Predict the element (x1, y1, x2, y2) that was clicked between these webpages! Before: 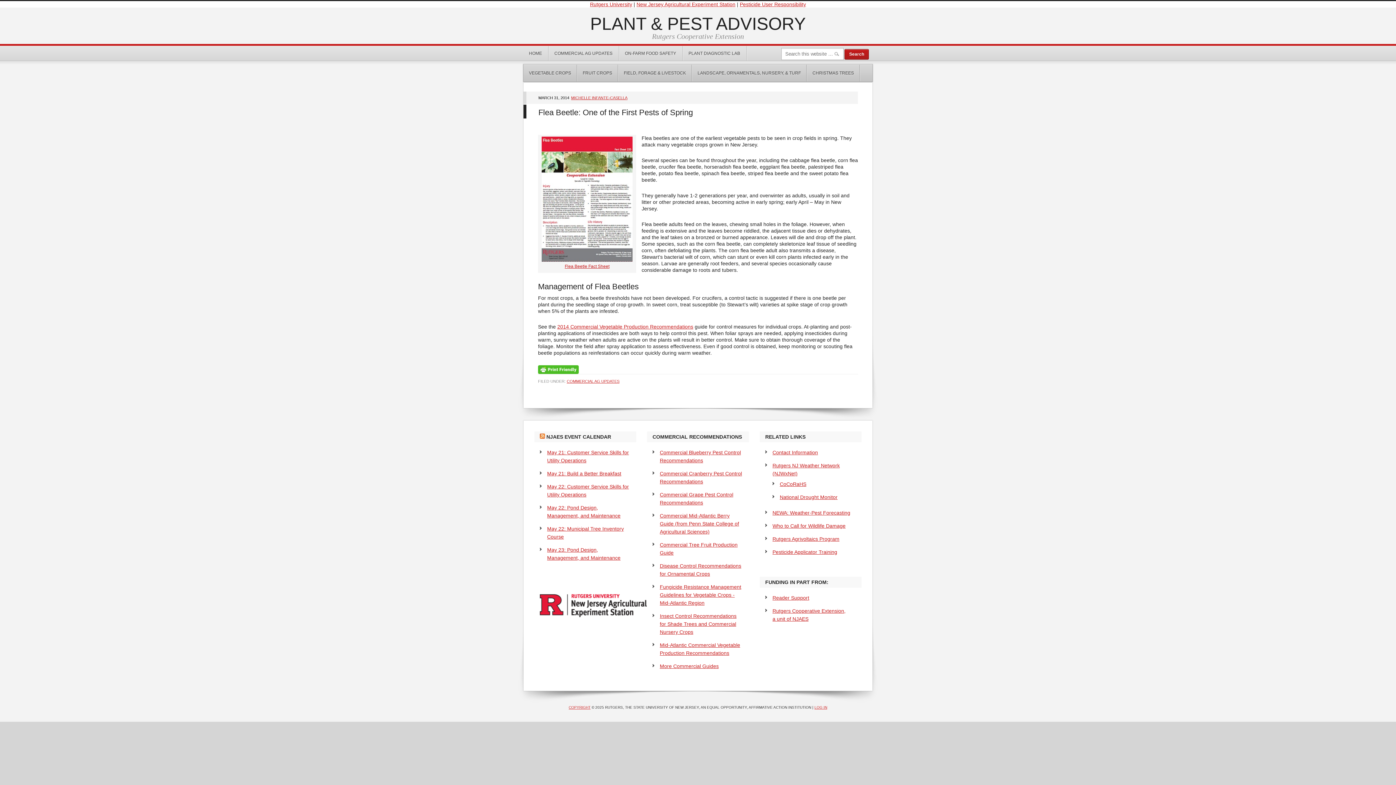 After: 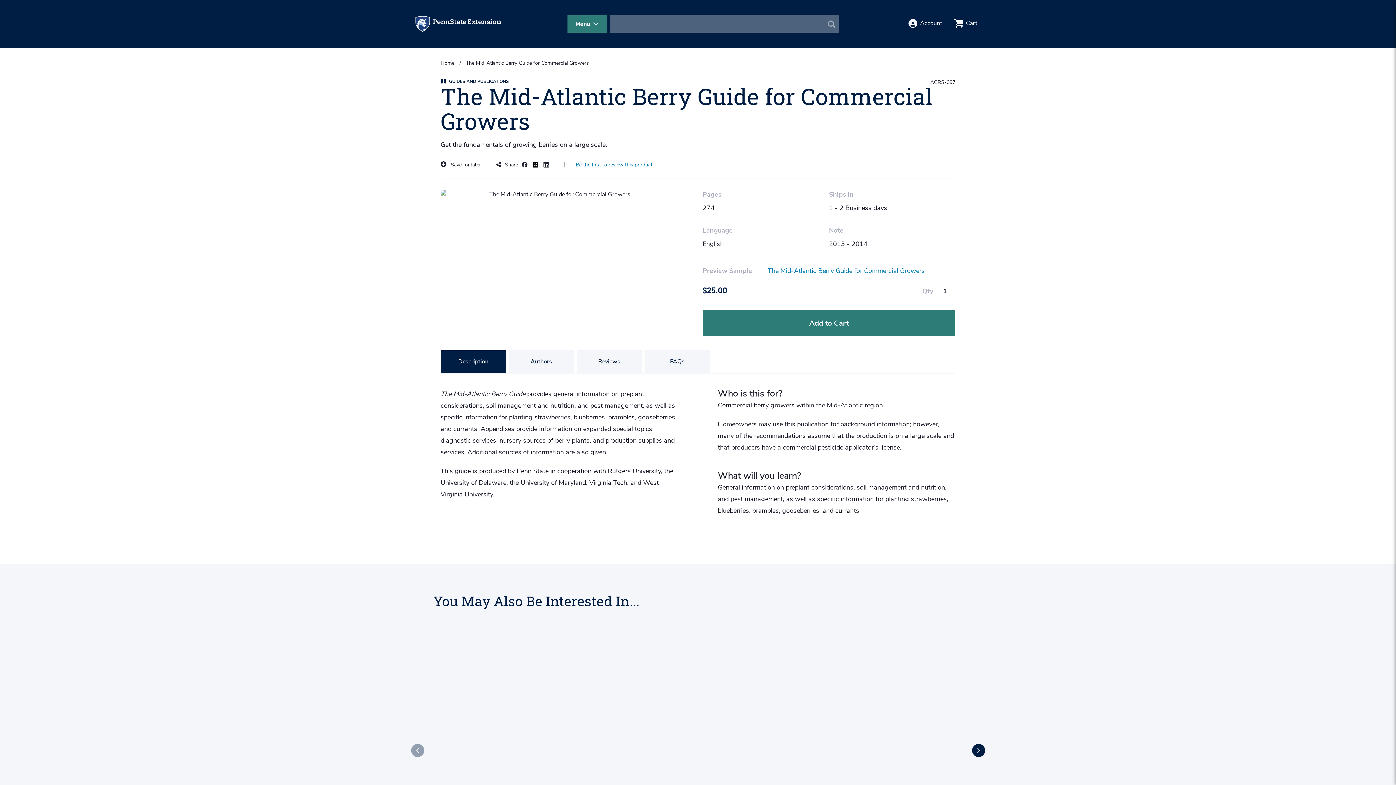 Action: bbox: (660, 513, 739, 534) label: Commercial Mid-Atlantic Berry Guide (from Penn State College of Agricultural Sciences)